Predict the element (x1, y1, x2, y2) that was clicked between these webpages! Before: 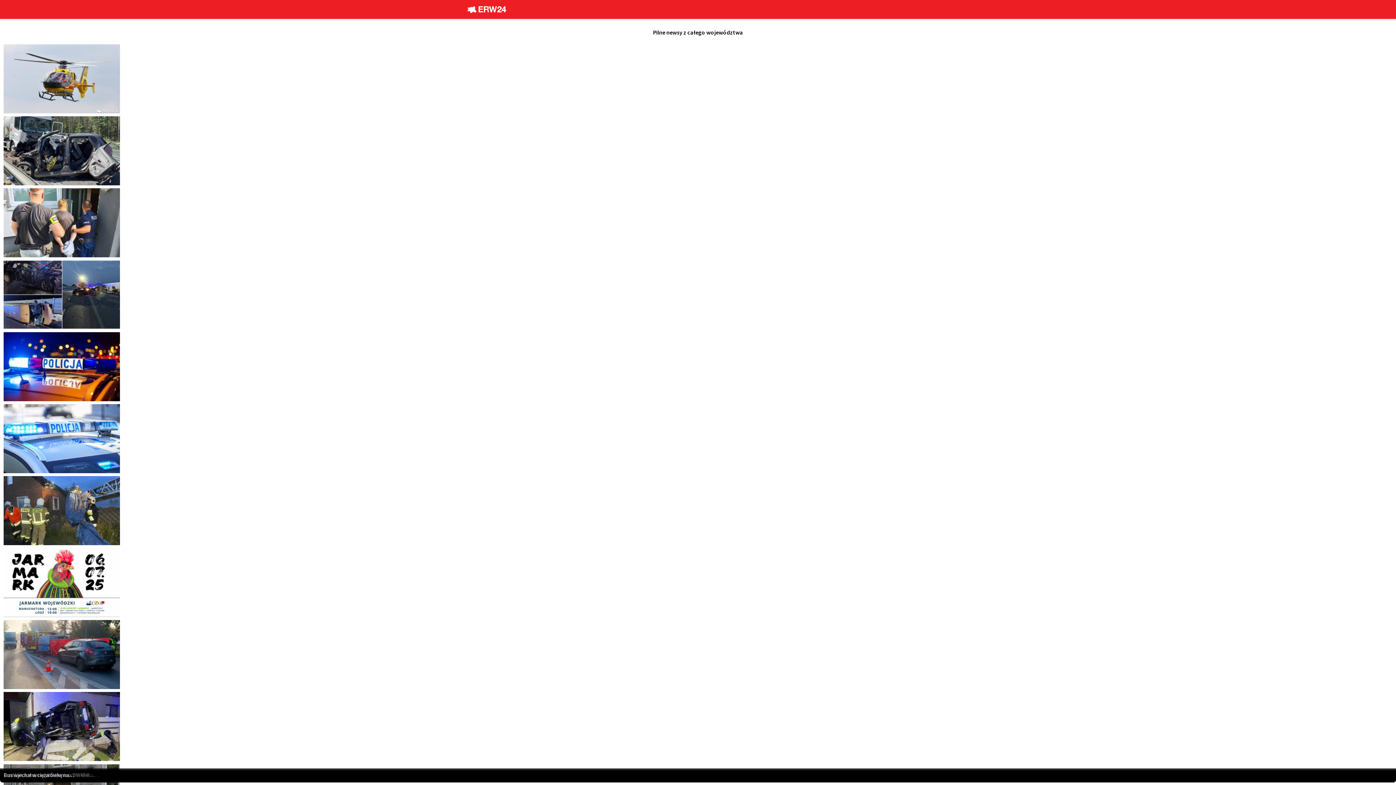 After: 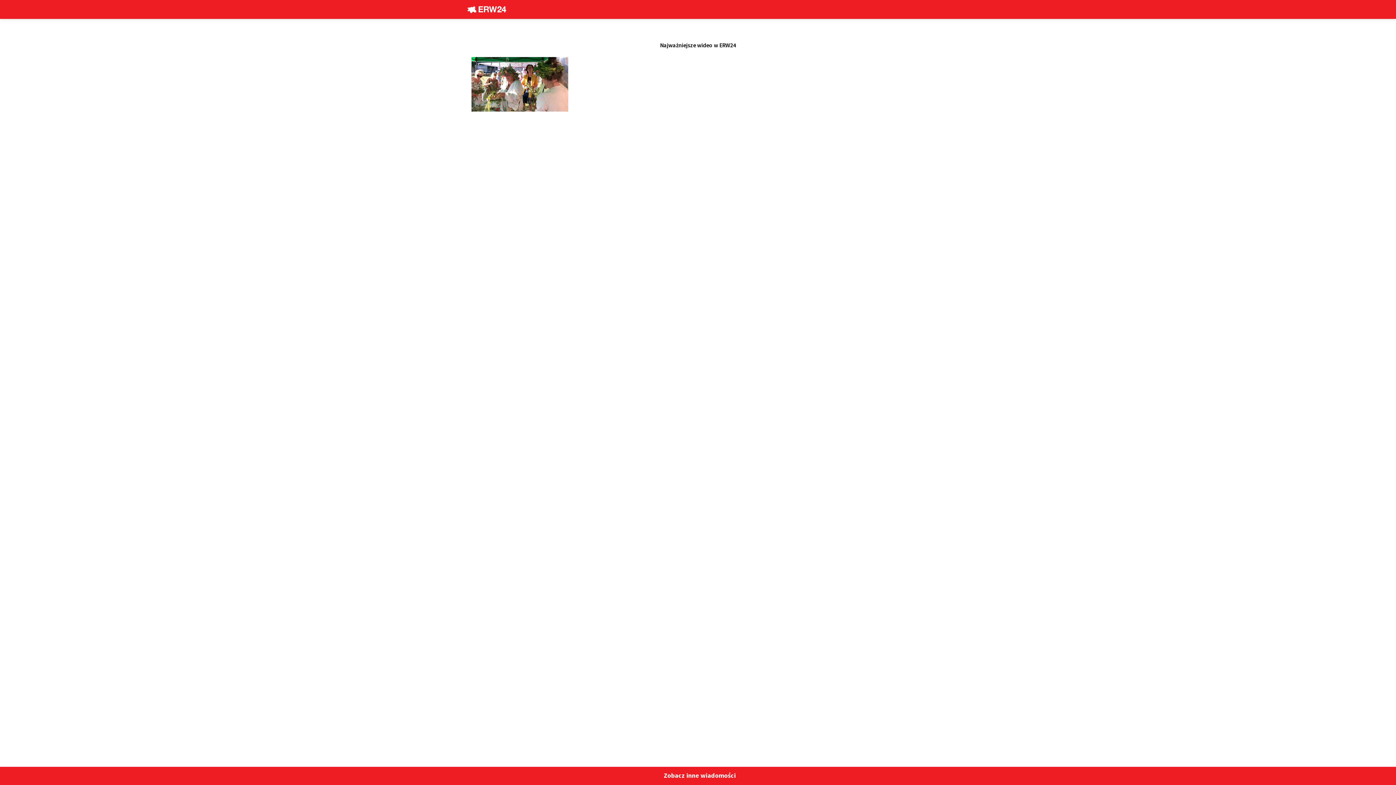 Action: bbox: (3, 467, 120, 475)